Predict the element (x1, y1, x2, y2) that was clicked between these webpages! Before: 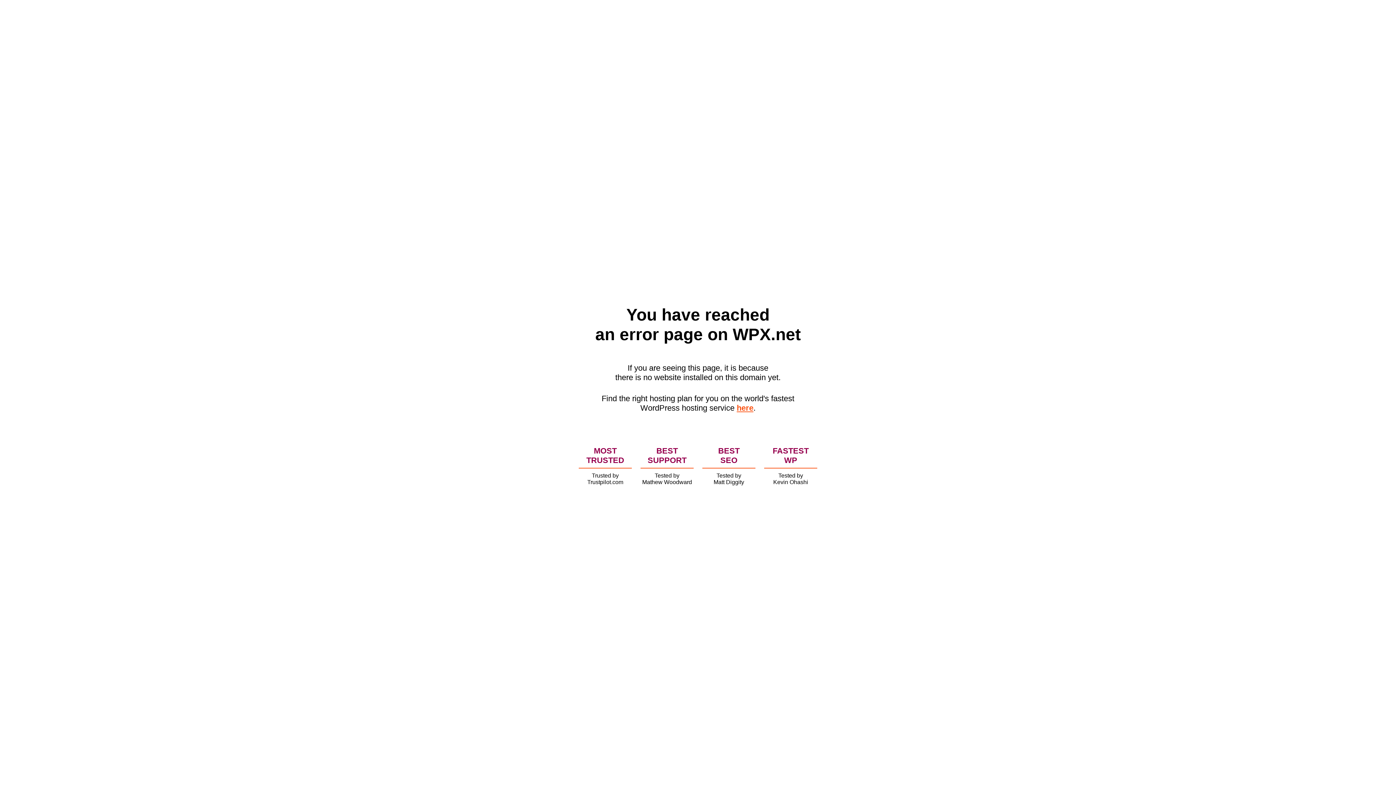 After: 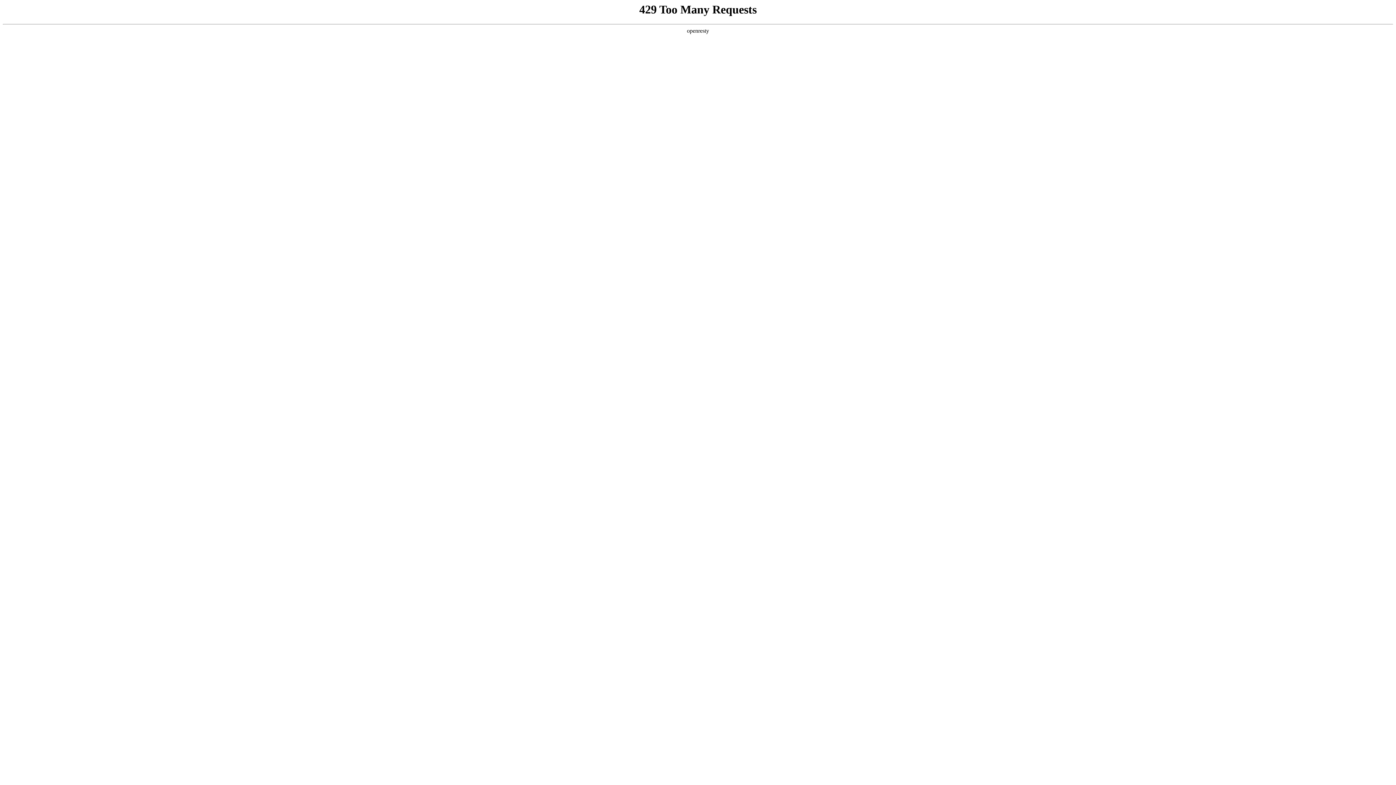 Action: bbox: (736, 403, 753, 412) label: here